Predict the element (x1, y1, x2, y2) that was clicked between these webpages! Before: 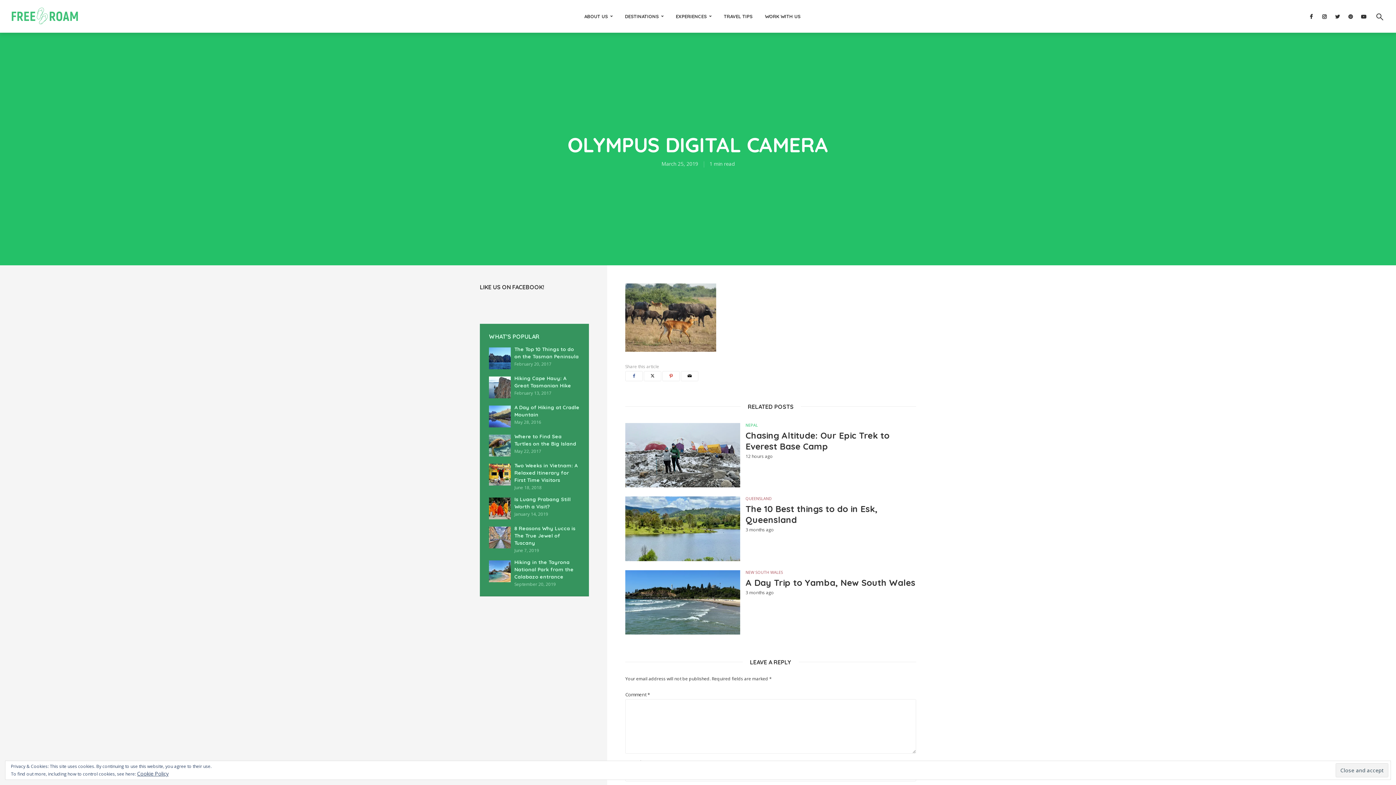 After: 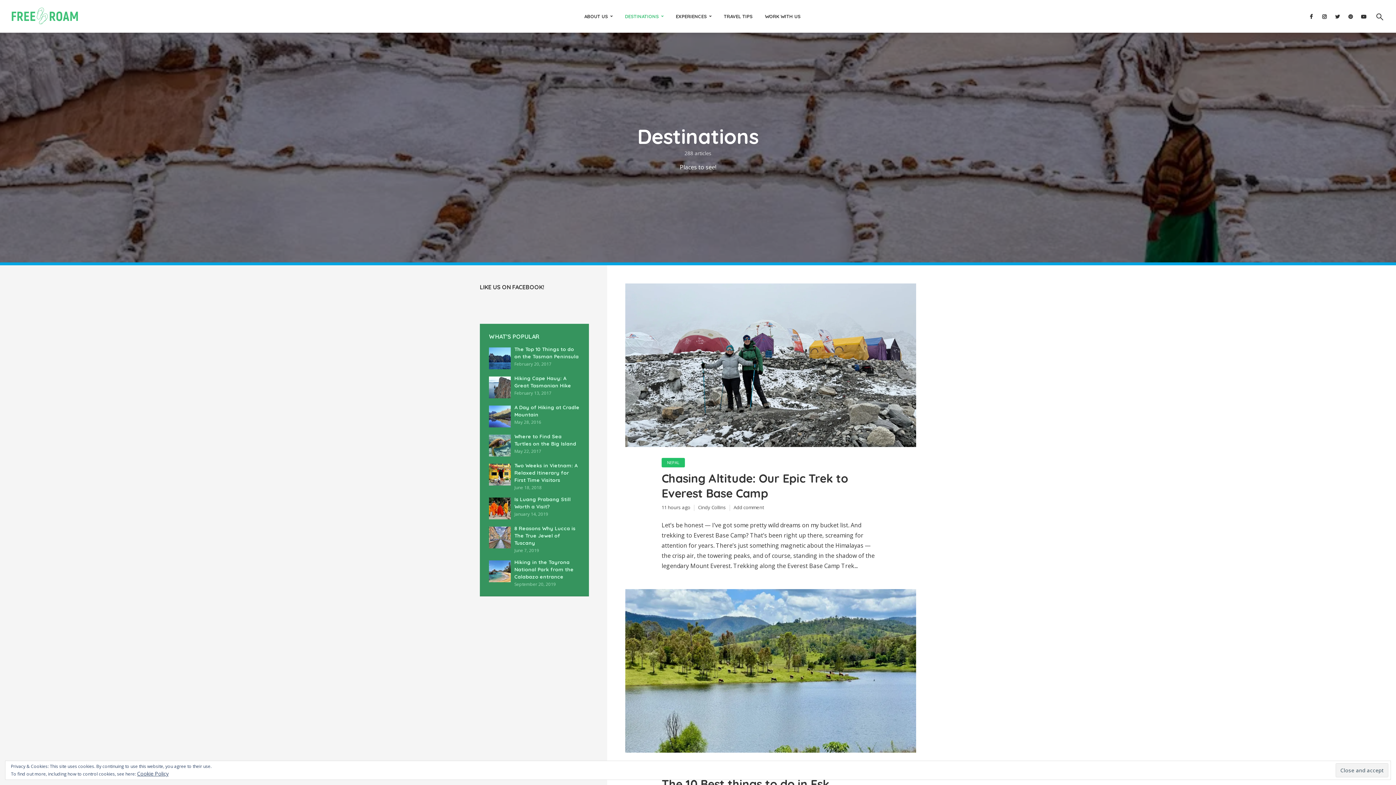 Action: bbox: (625, 6, 663, 26) label: DESTINATIONS